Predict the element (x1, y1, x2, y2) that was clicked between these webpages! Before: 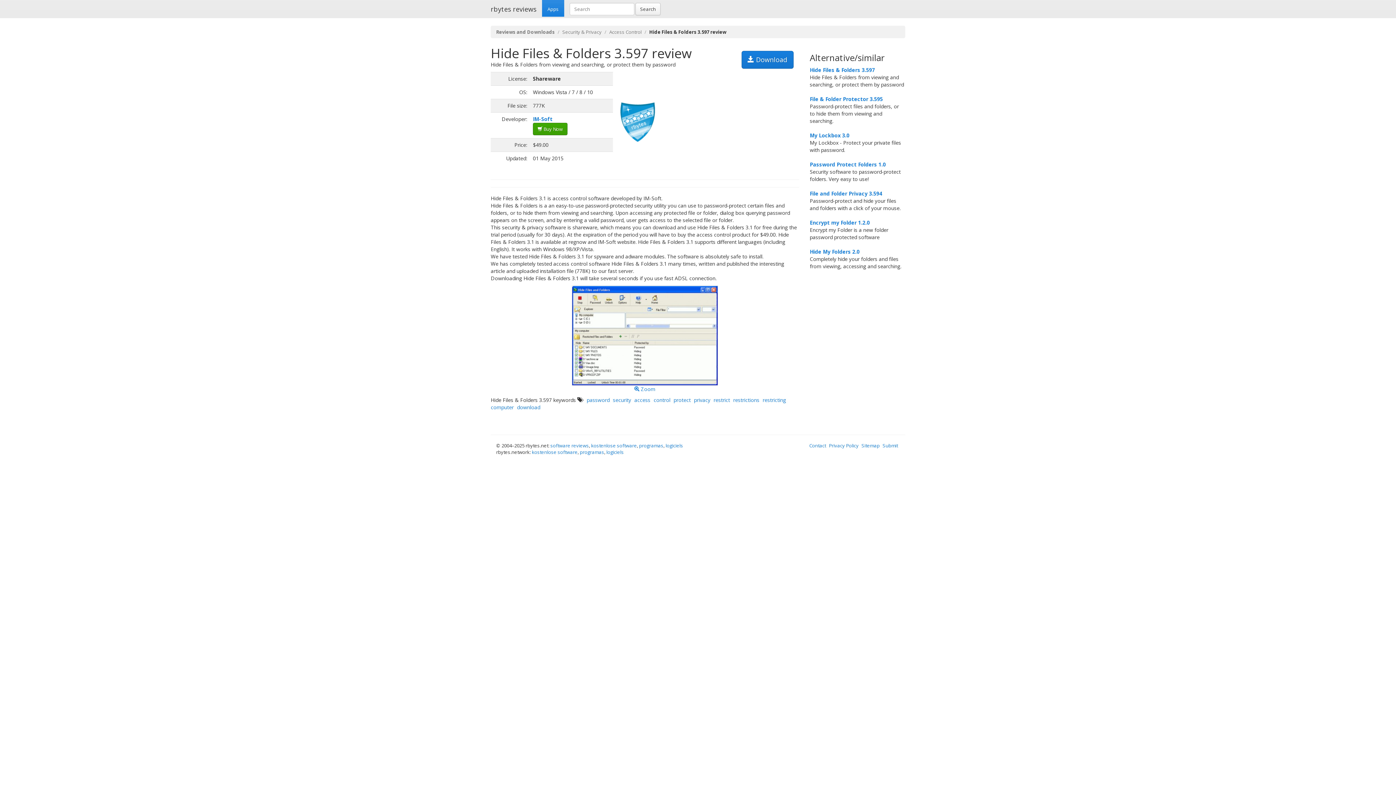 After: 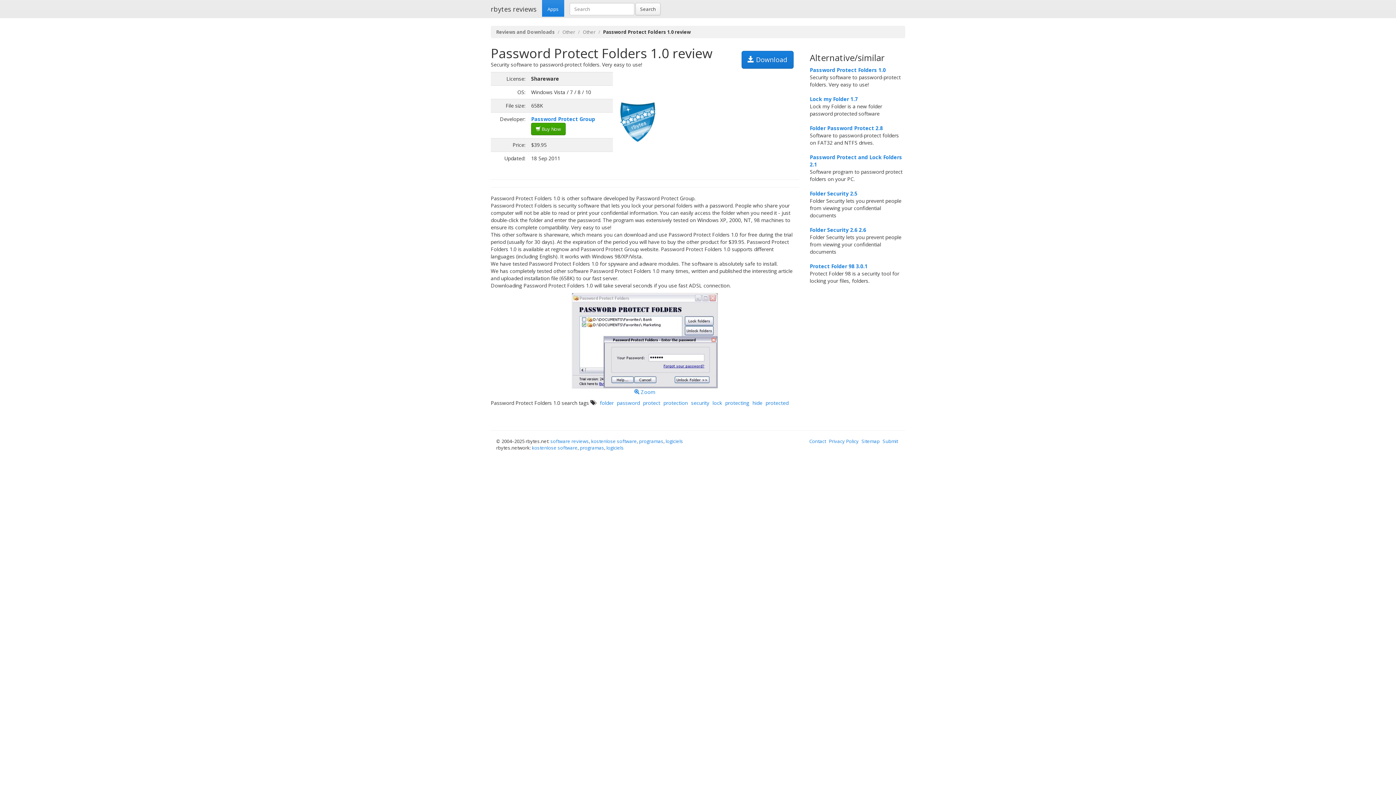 Action: bbox: (810, 161, 886, 168) label: Password Protect Folders 1.0